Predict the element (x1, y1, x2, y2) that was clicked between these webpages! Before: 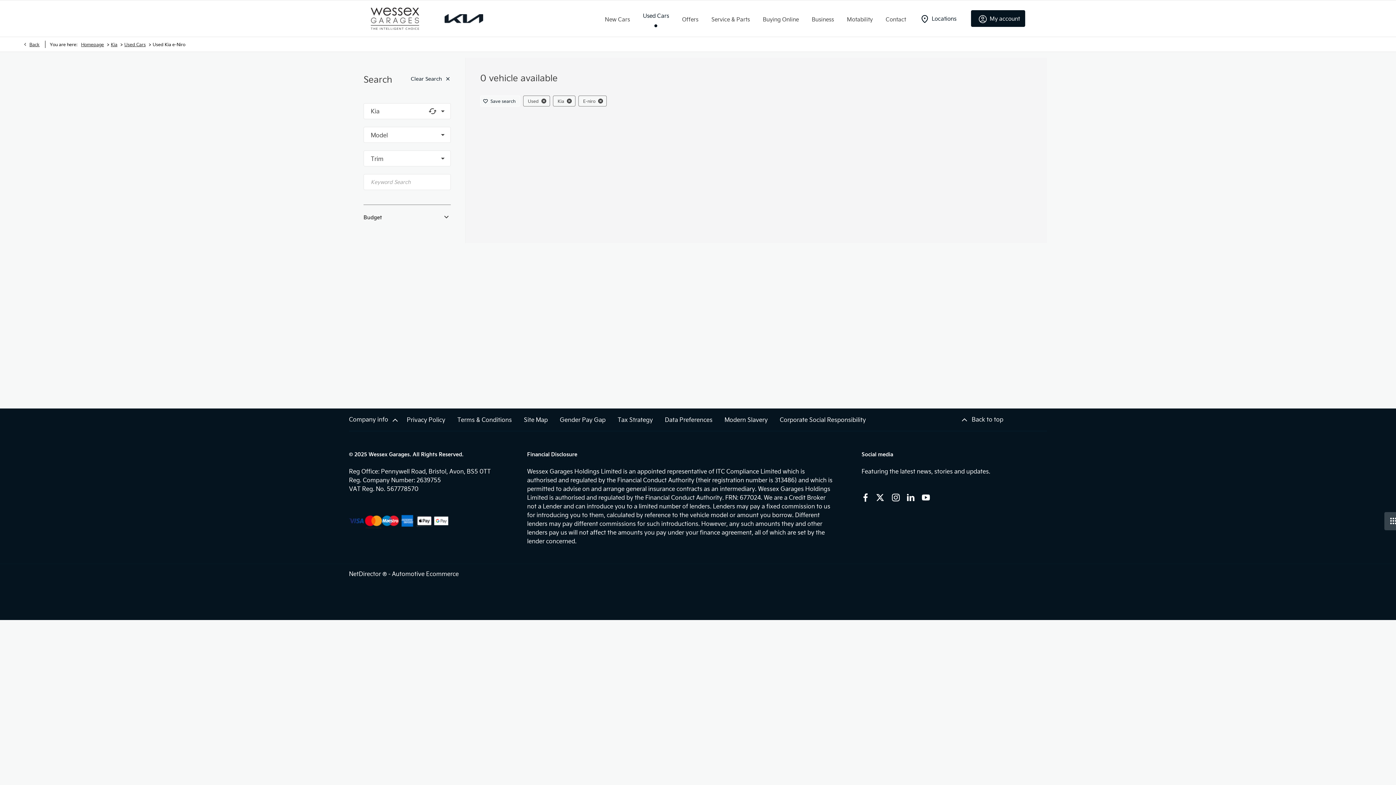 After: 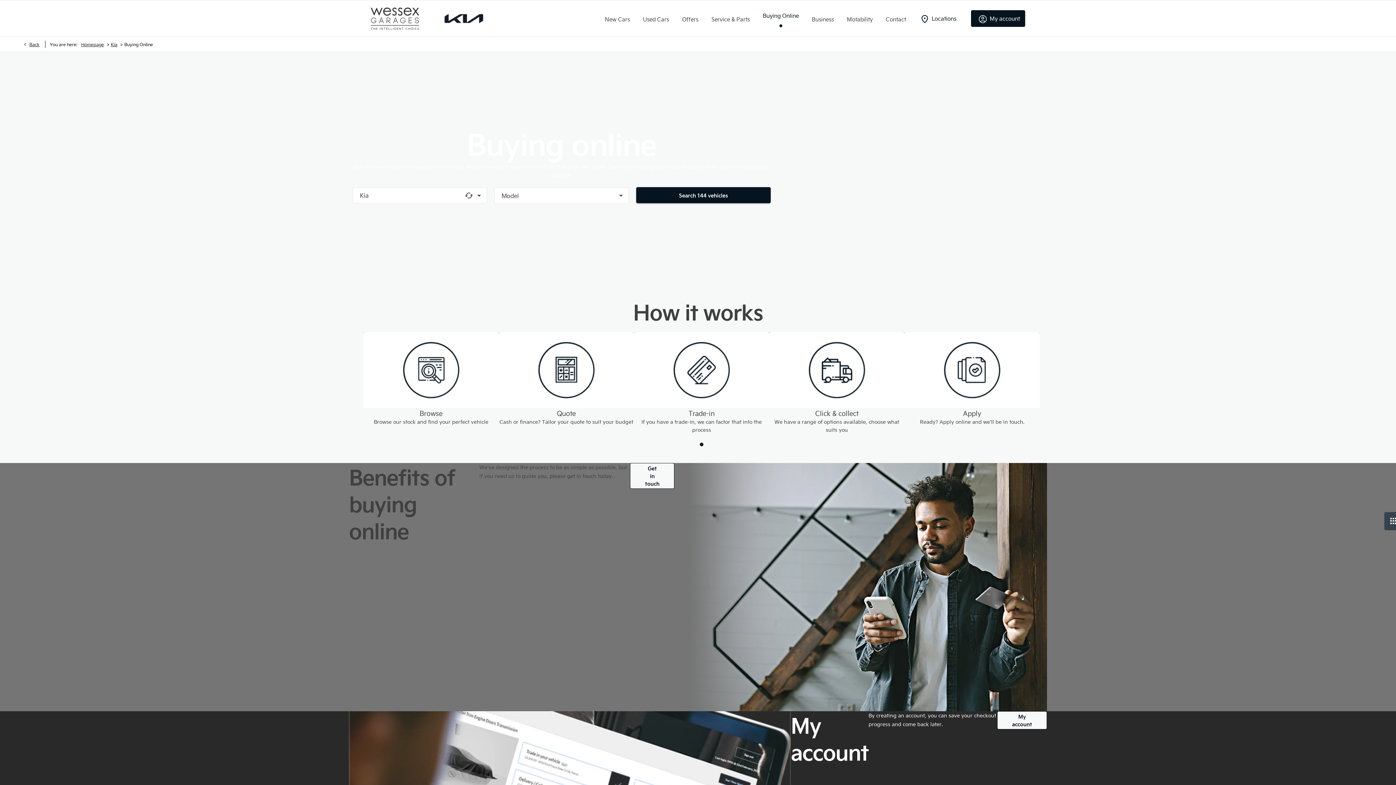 Action: bbox: (756, 0, 805, 36) label: Buying Online